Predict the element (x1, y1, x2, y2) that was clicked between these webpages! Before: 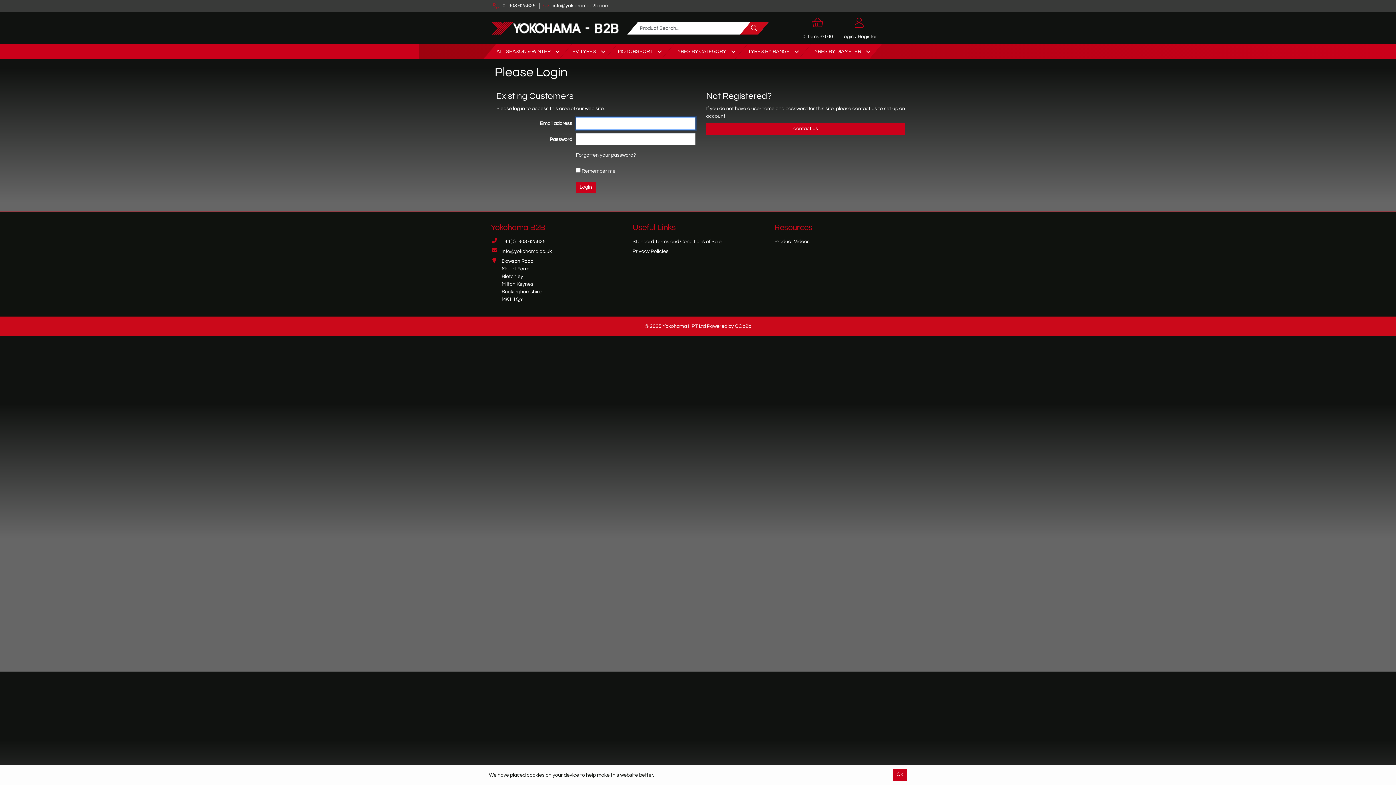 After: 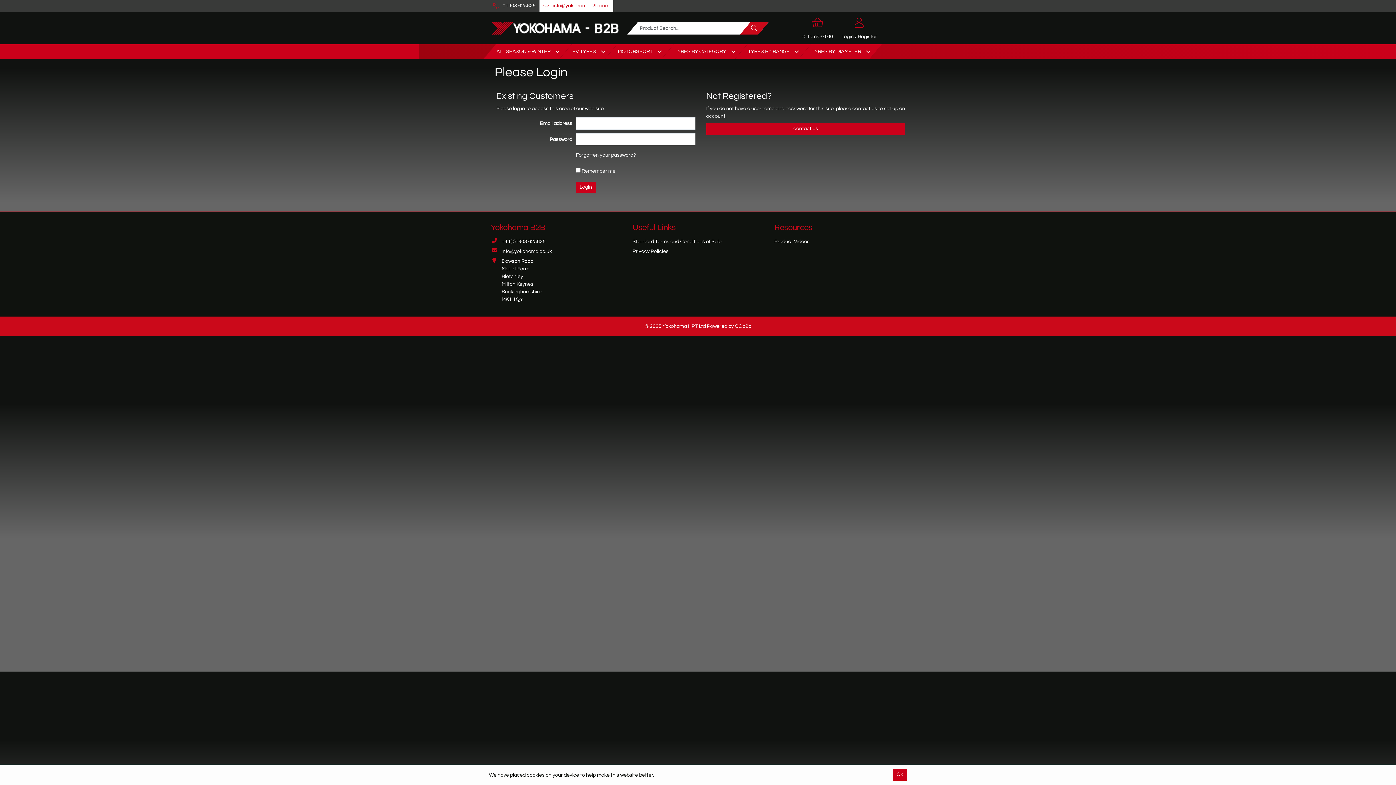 Action: bbox: (539, 0, 613, 12) label: info@yokohamab2b.com